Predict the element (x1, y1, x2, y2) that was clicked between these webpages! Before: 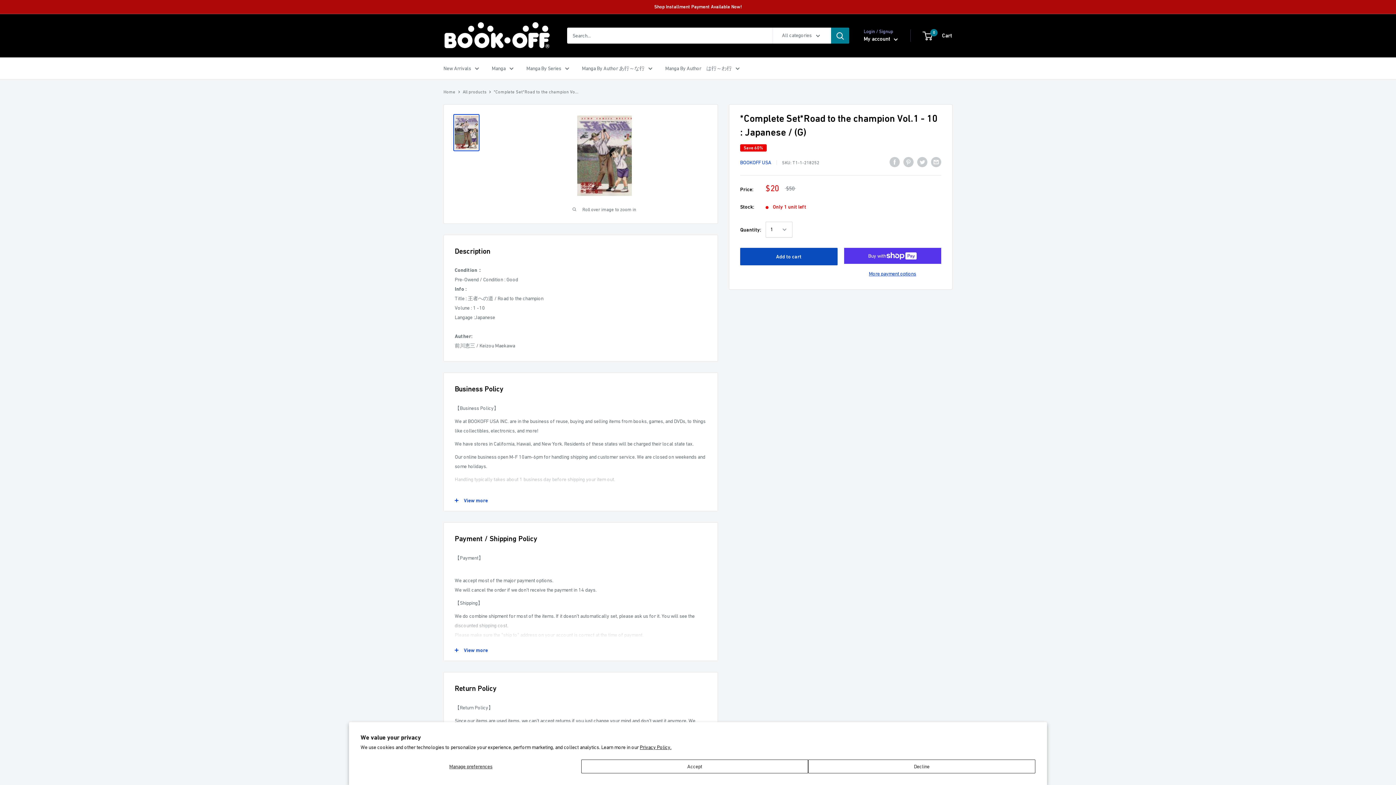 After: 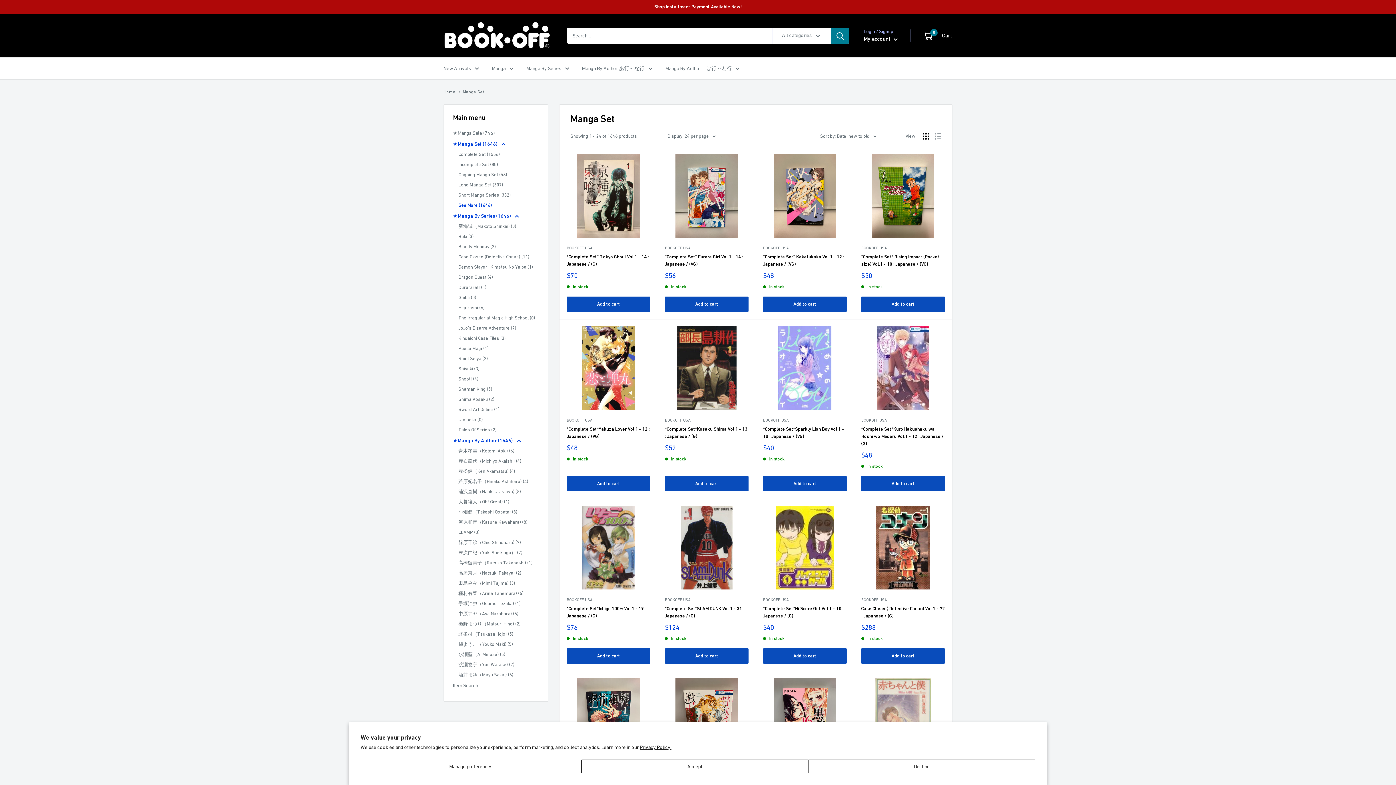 Action: bbox: (582, 63, 652, 72) label: Manga By Author あ行～な行